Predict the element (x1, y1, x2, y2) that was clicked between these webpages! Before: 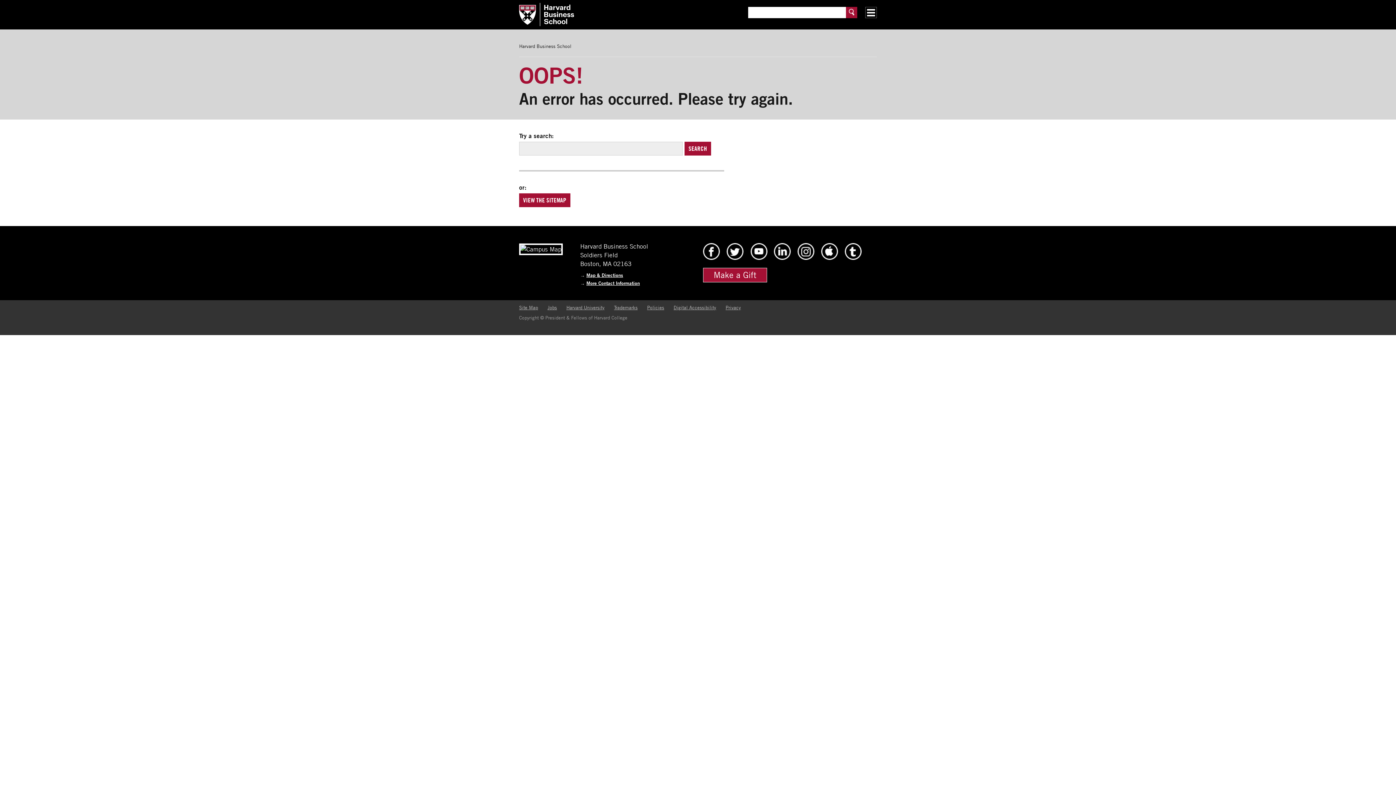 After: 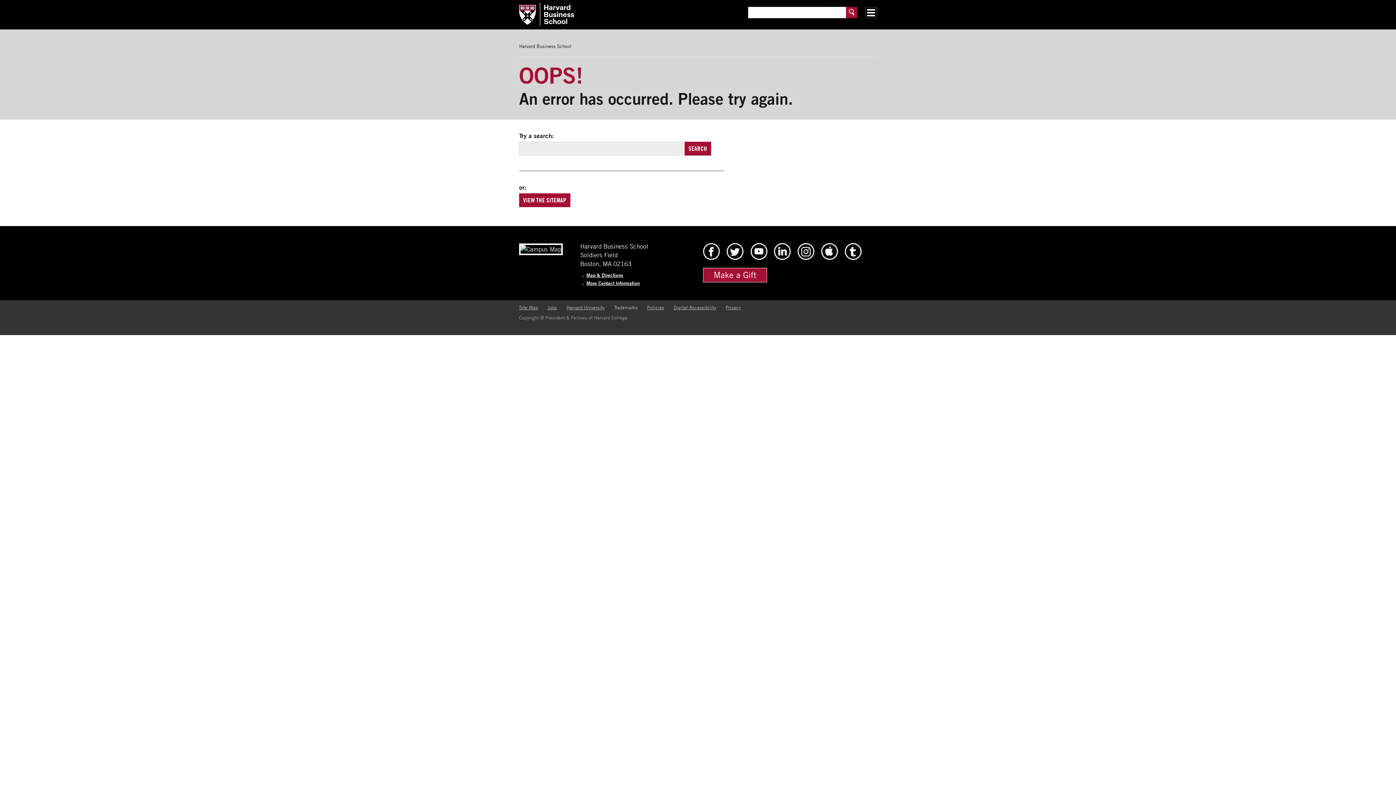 Action: bbox: (614, 304, 637, 310) label: Trademarks